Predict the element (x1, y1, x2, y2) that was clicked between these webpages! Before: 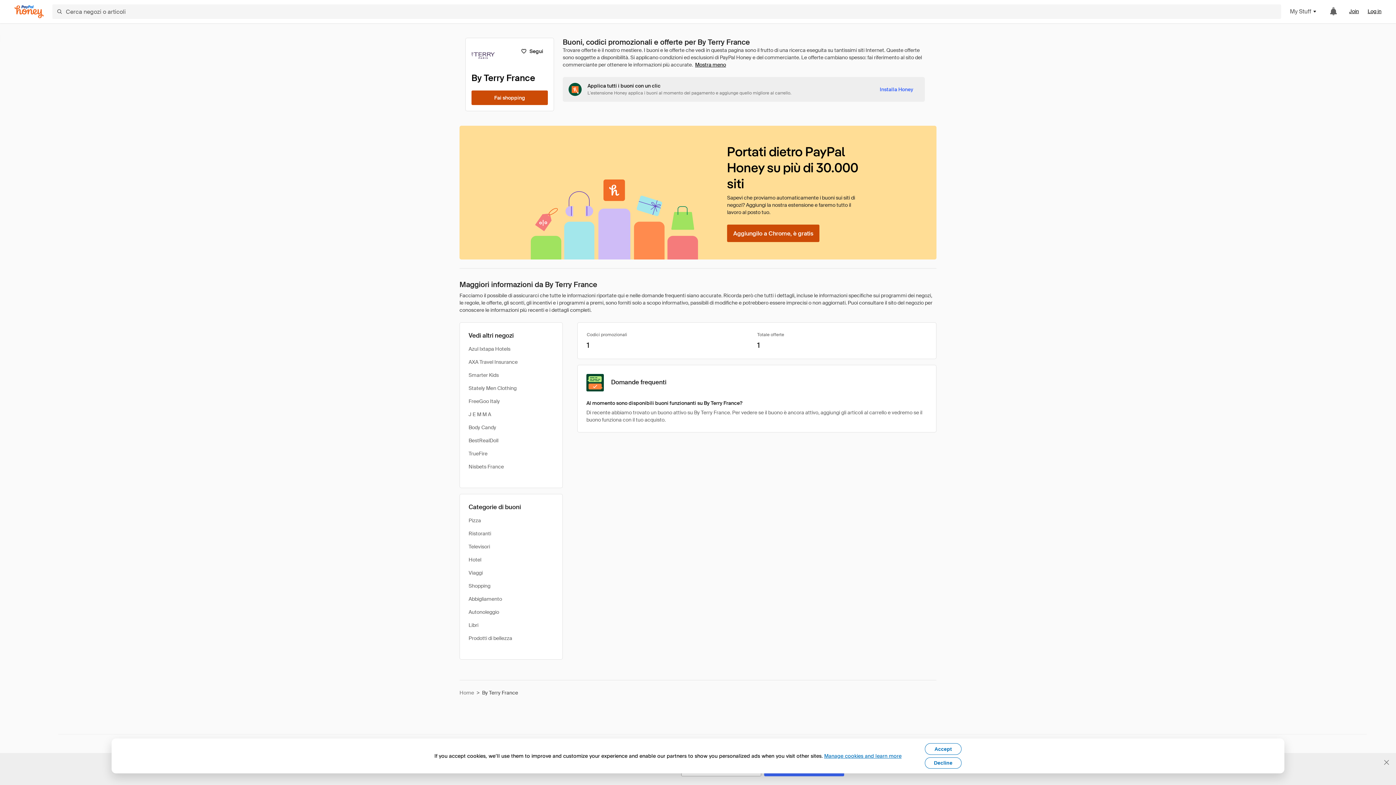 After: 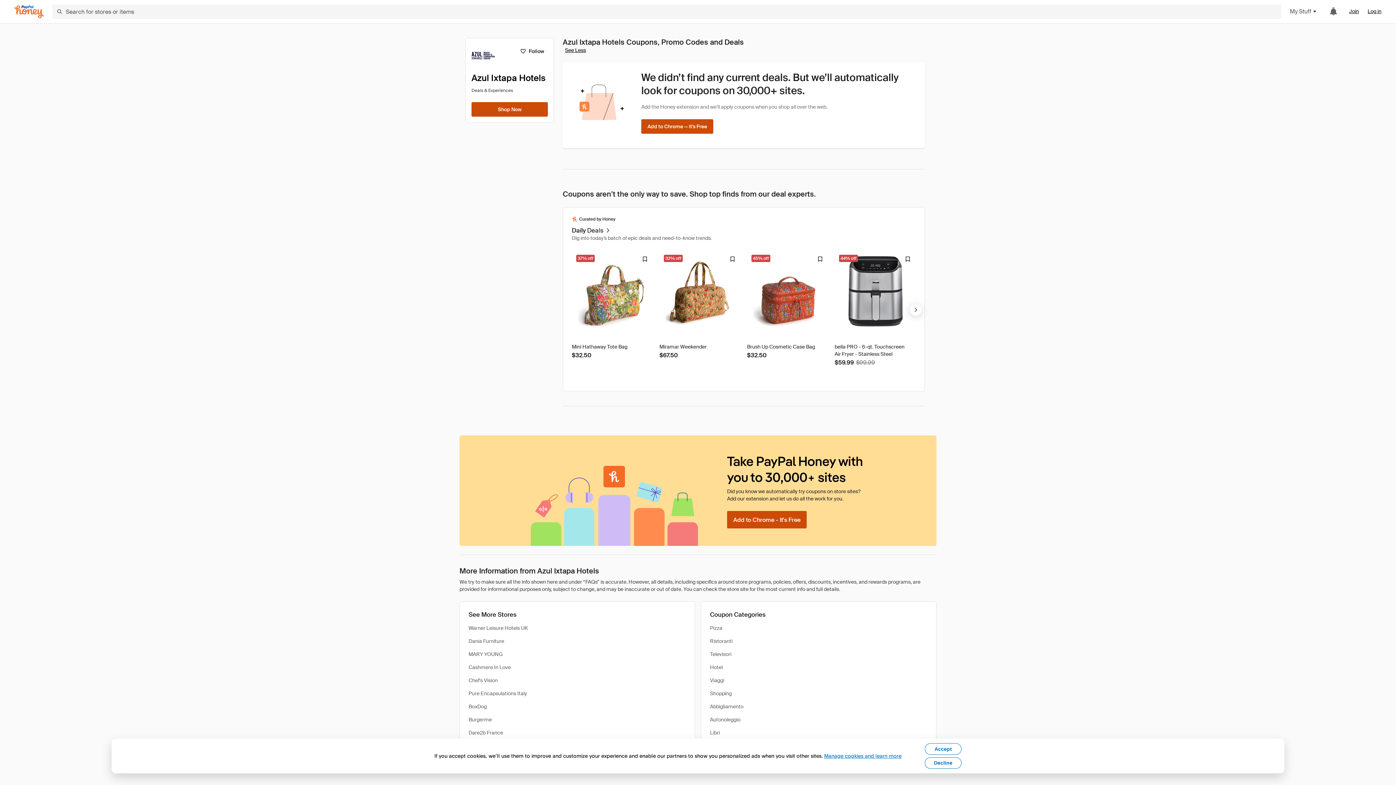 Action: label: Azul Ixtapa Hotels bbox: (468, 345, 510, 352)